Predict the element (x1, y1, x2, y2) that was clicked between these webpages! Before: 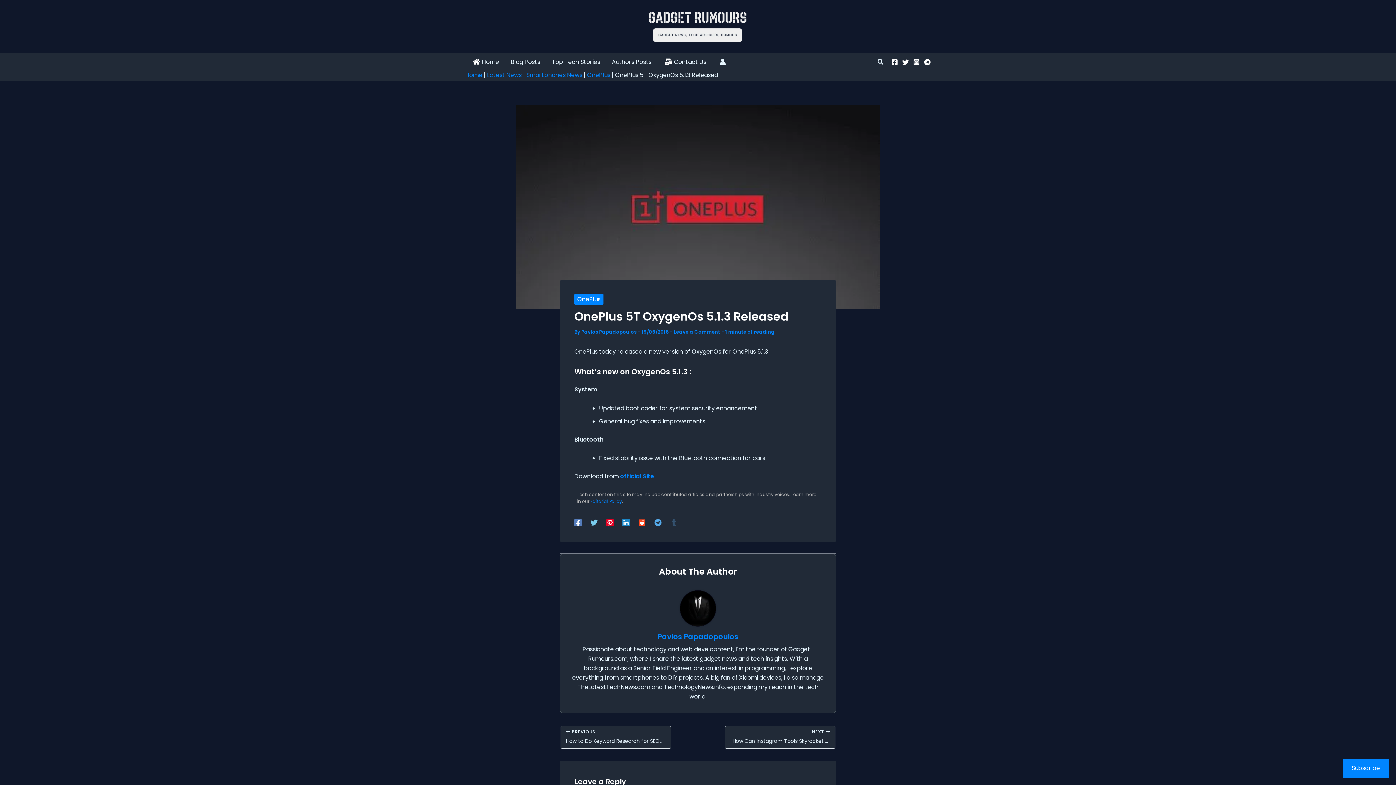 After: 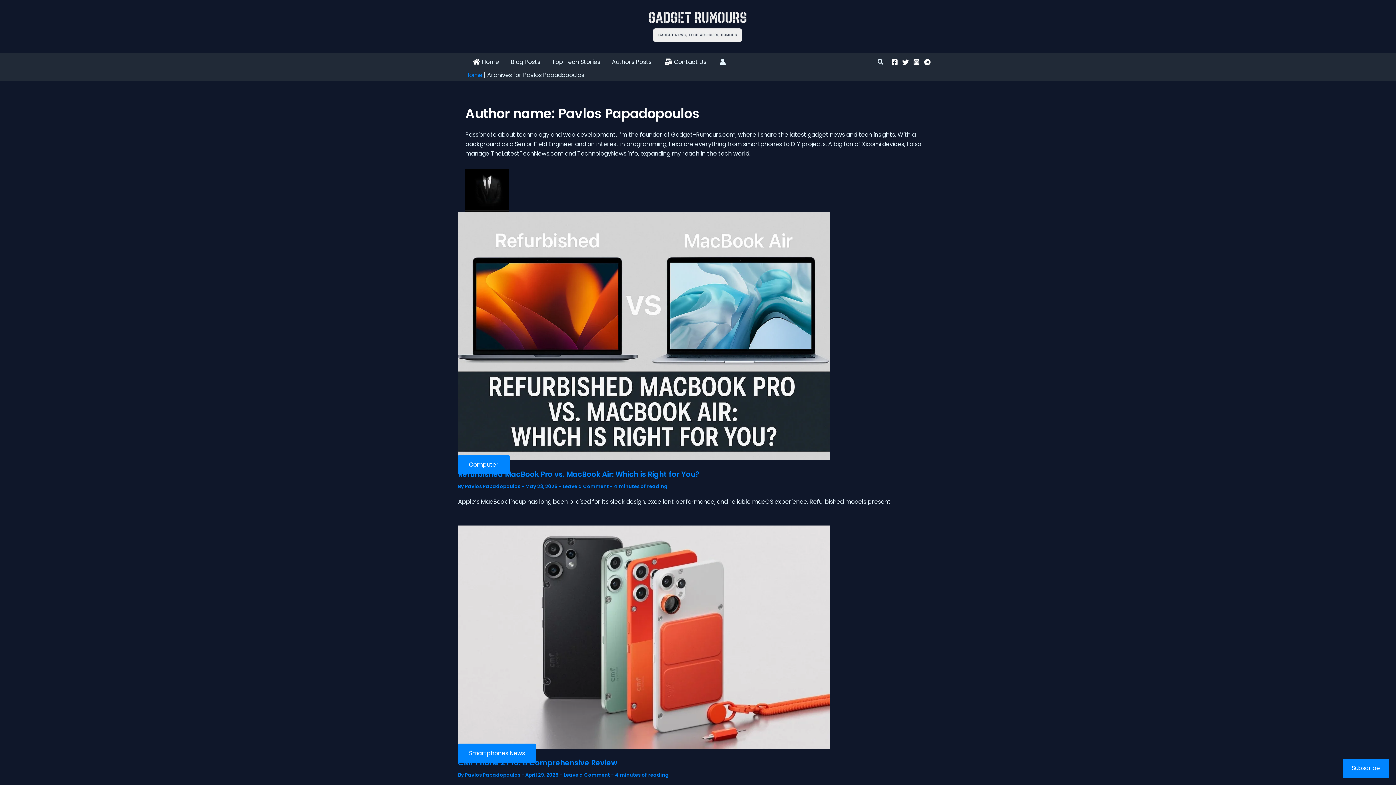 Action: label: Pavlos Papadopoulos  bbox: (581, 328, 637, 335)